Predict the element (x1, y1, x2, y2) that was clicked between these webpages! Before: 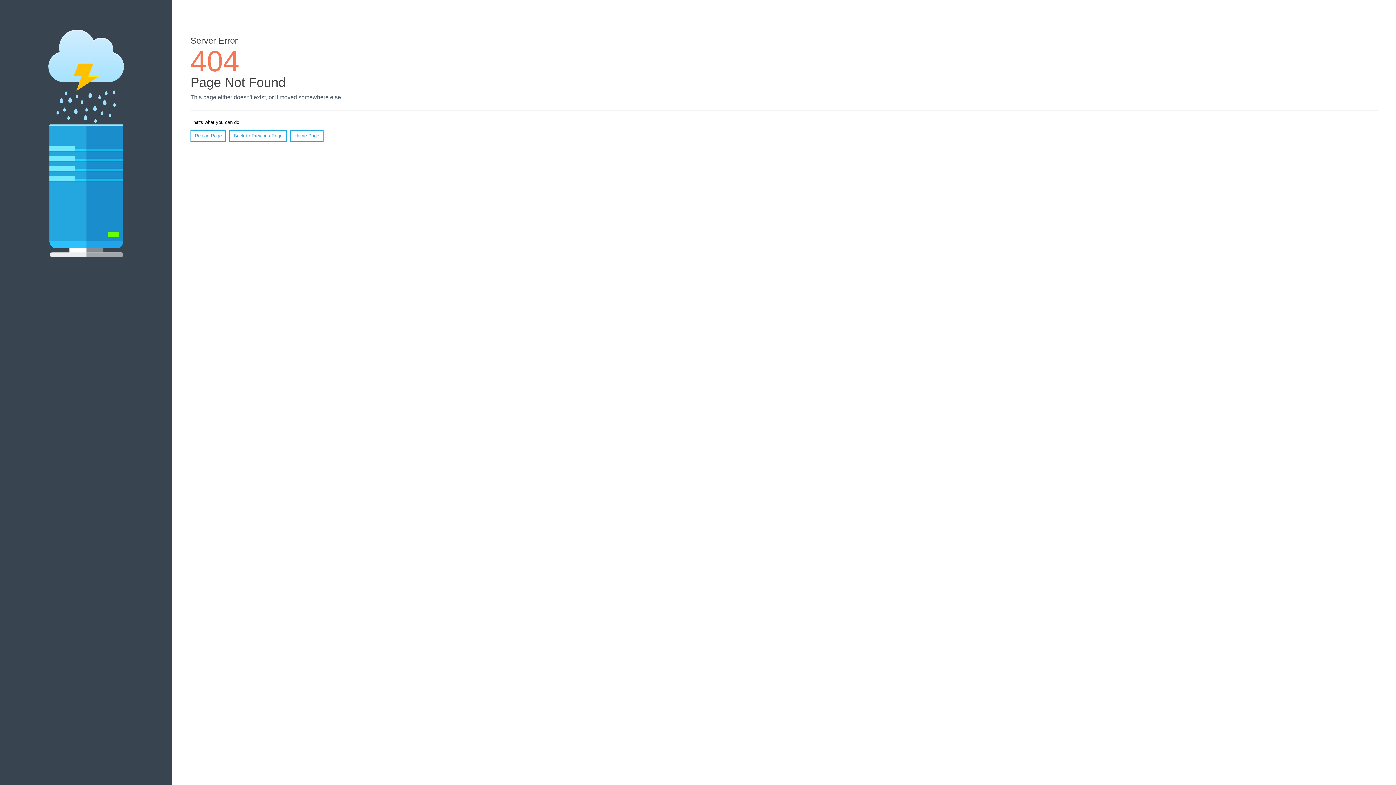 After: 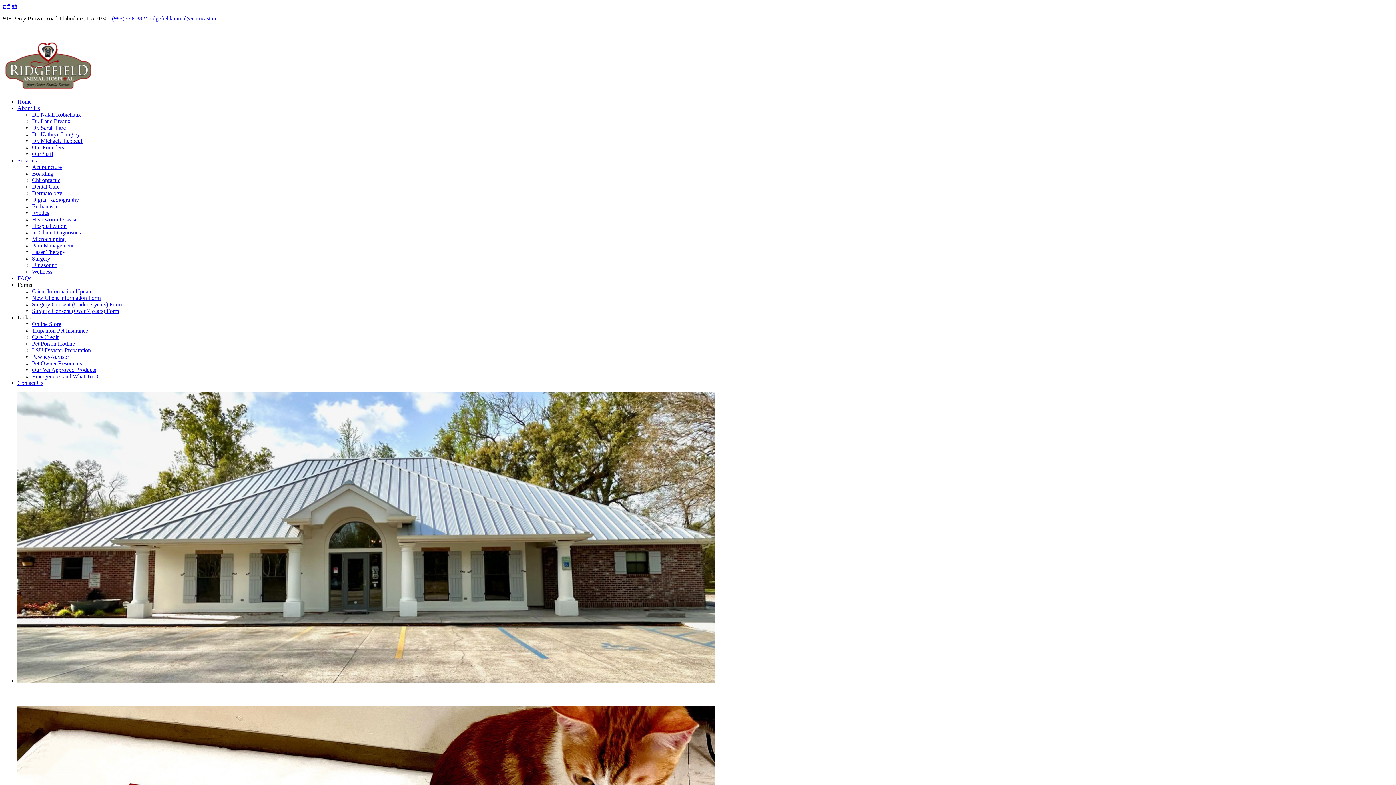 Action: bbox: (290, 130, 323, 141) label: Home Page